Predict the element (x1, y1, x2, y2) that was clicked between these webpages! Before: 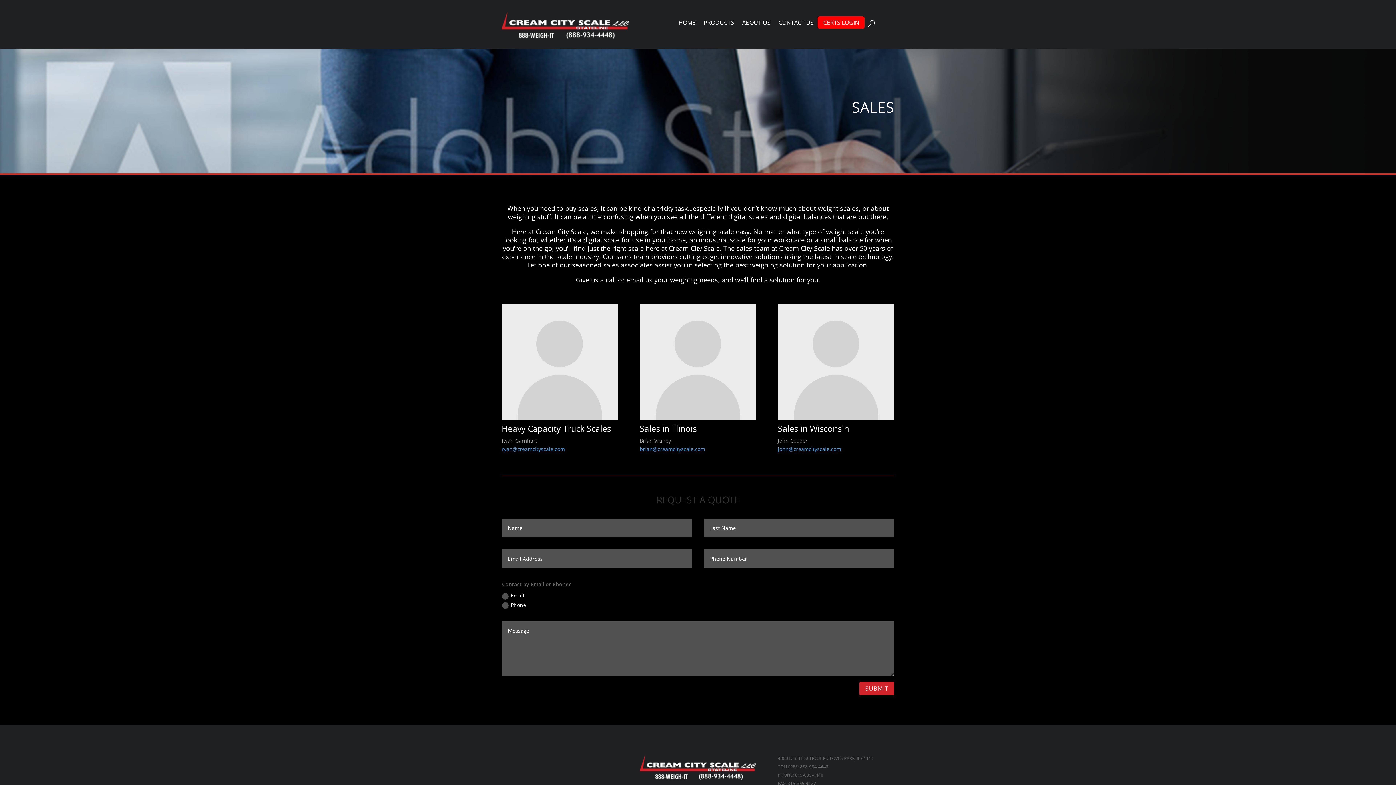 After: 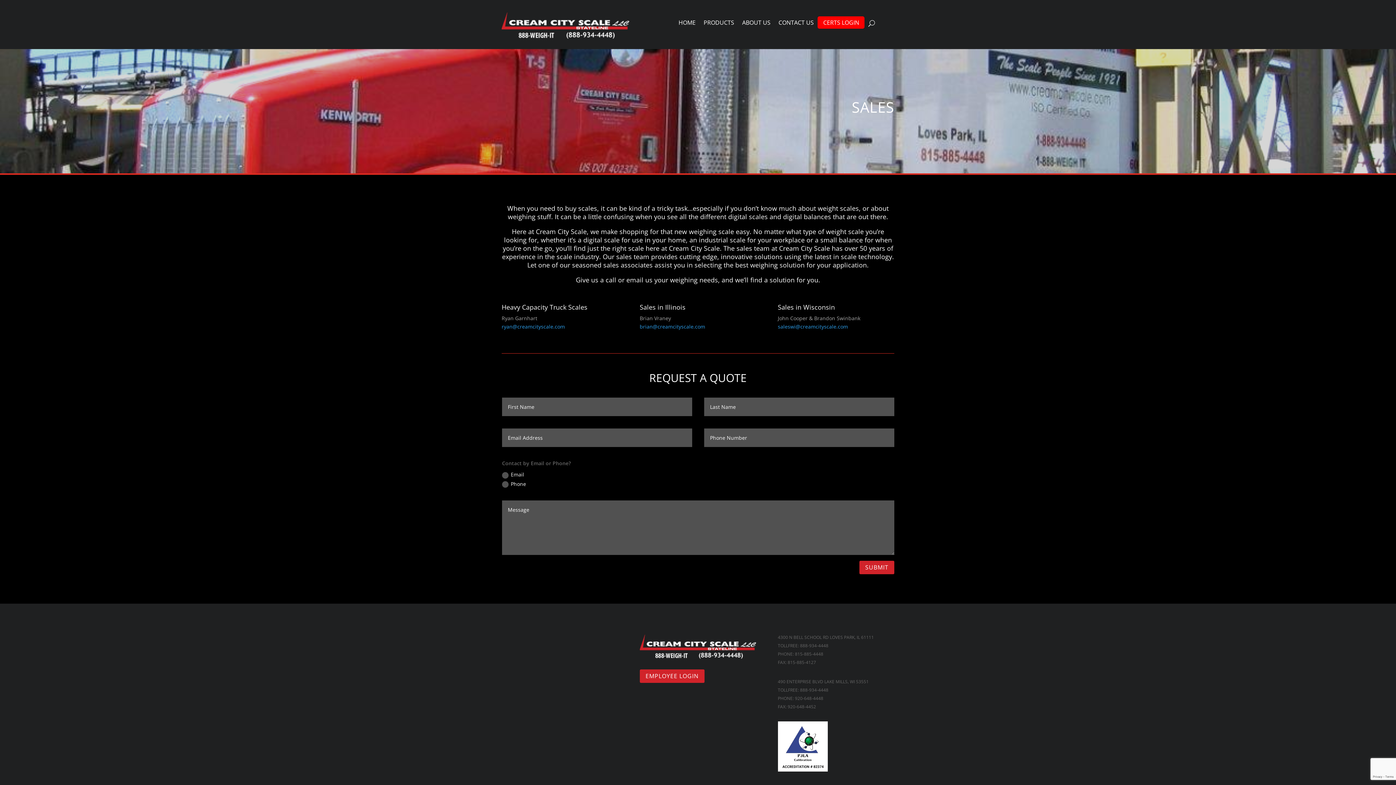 Action: bbox: (742, 20, 770, 29) label: ABOUT US